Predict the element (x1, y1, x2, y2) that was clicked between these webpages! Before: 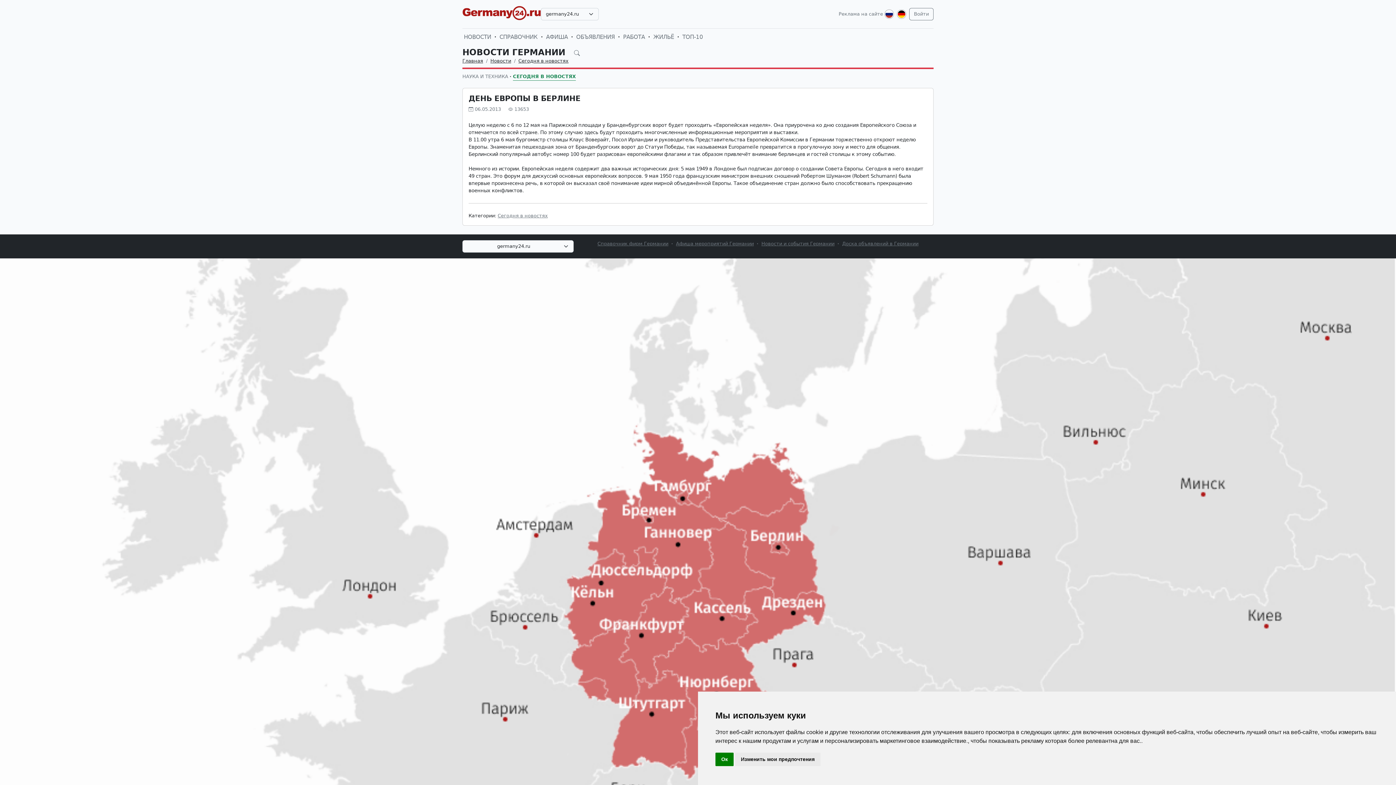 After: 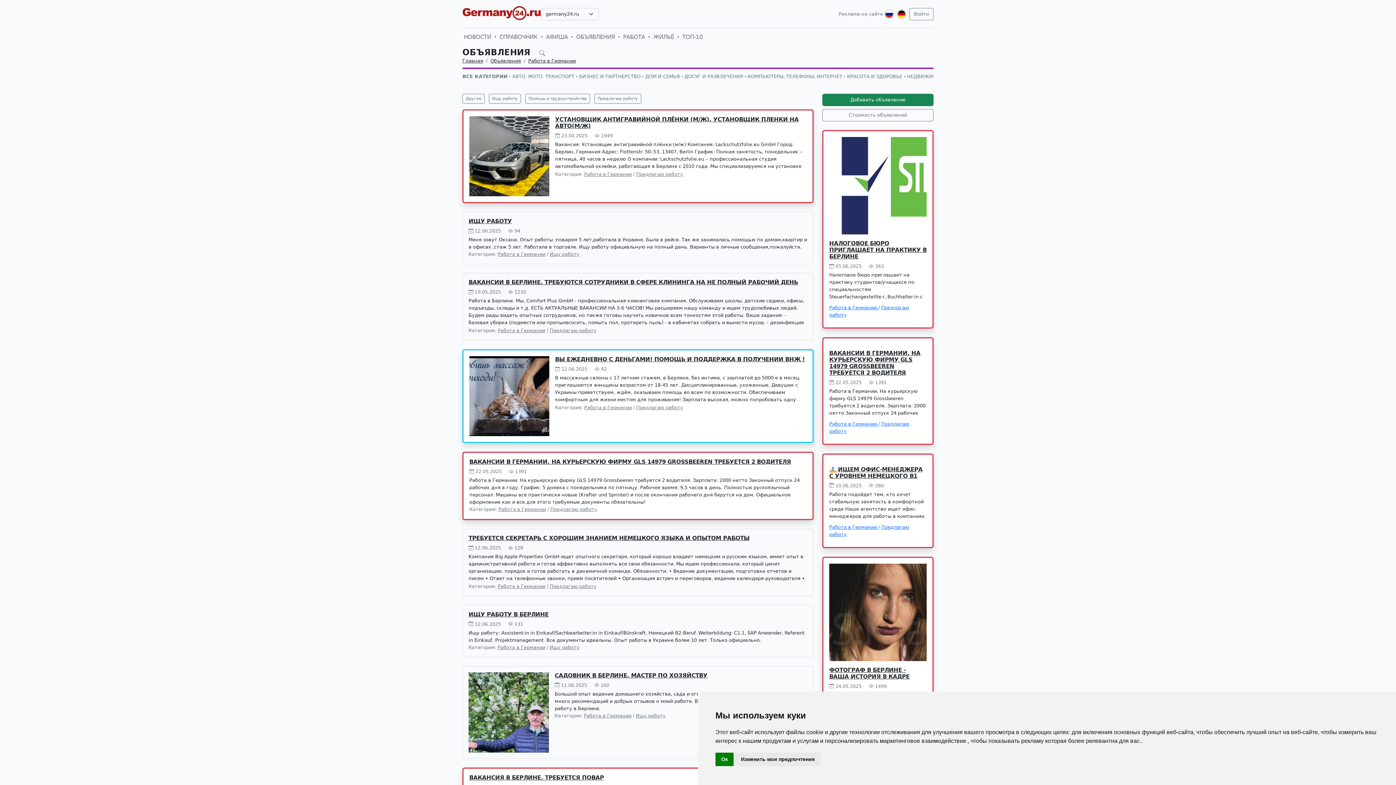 Action: bbox: (621, 31, 646, 42) label: РАБОТА